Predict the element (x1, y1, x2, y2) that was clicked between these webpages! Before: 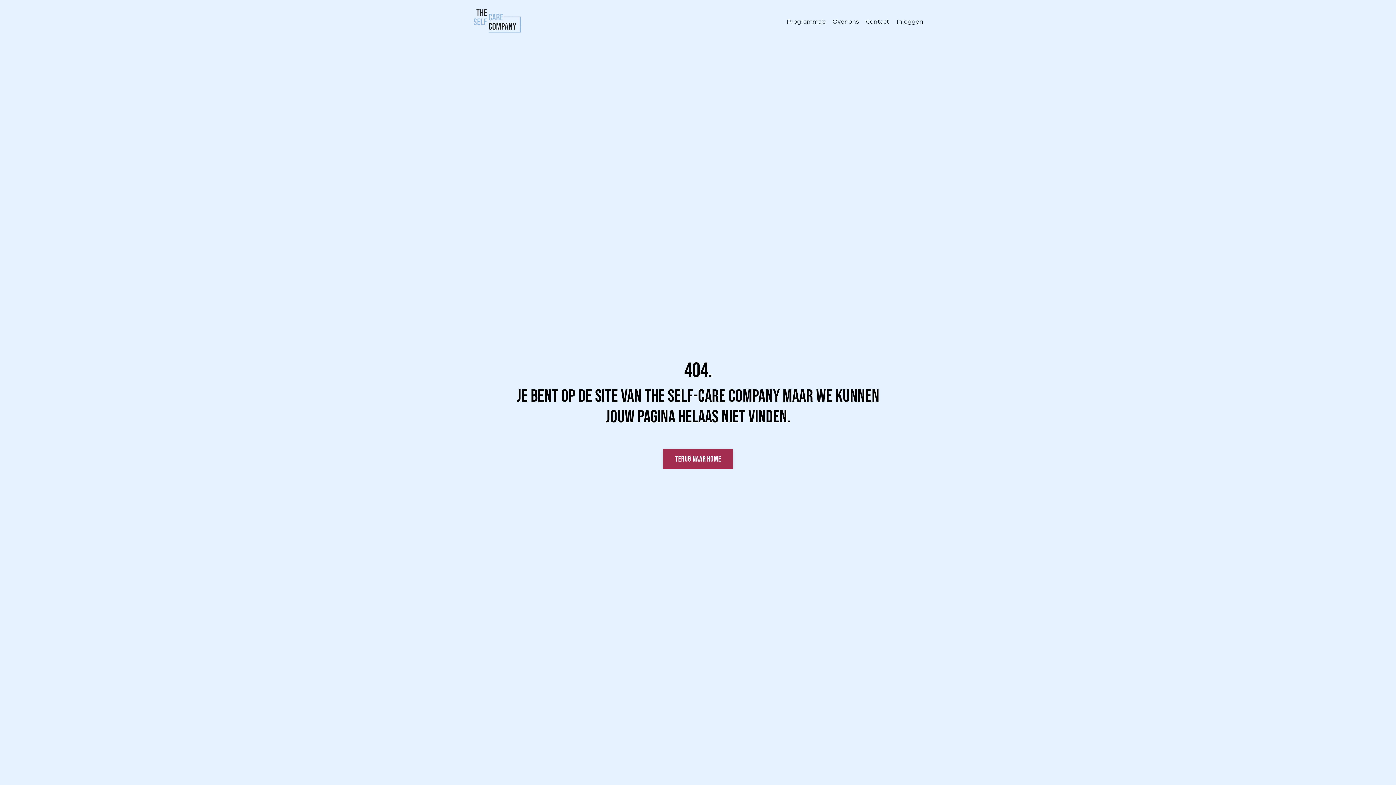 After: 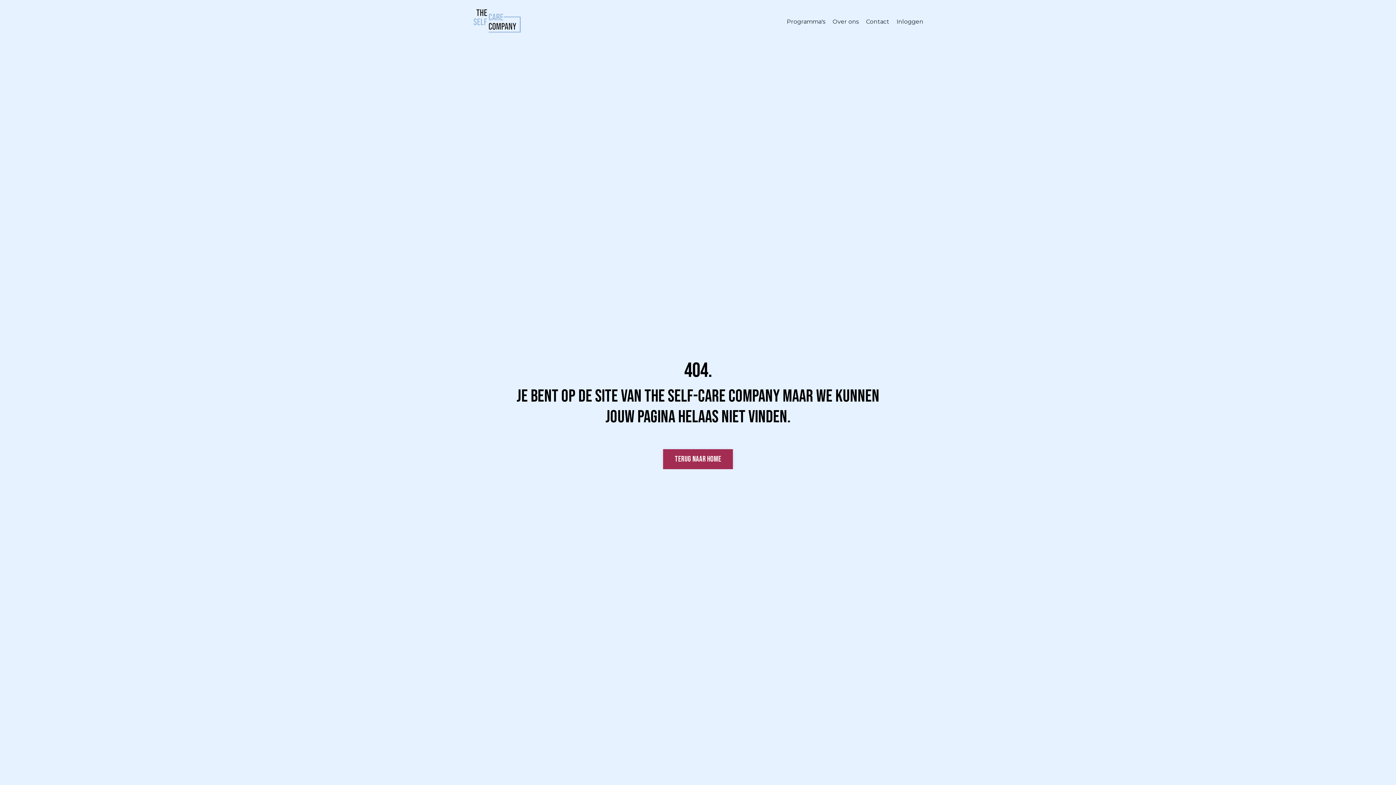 Action: bbox: (663, 449, 733, 469) label: Terug naar Home